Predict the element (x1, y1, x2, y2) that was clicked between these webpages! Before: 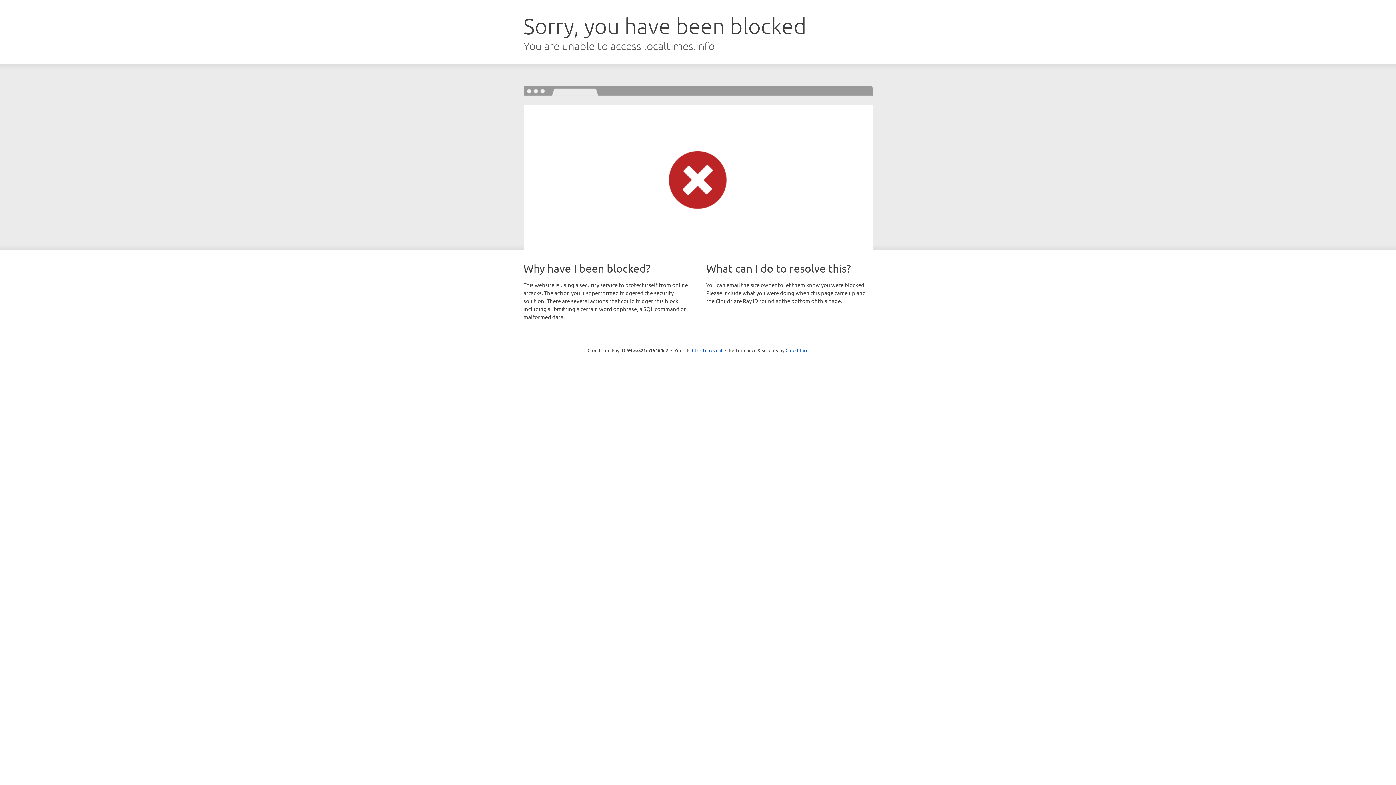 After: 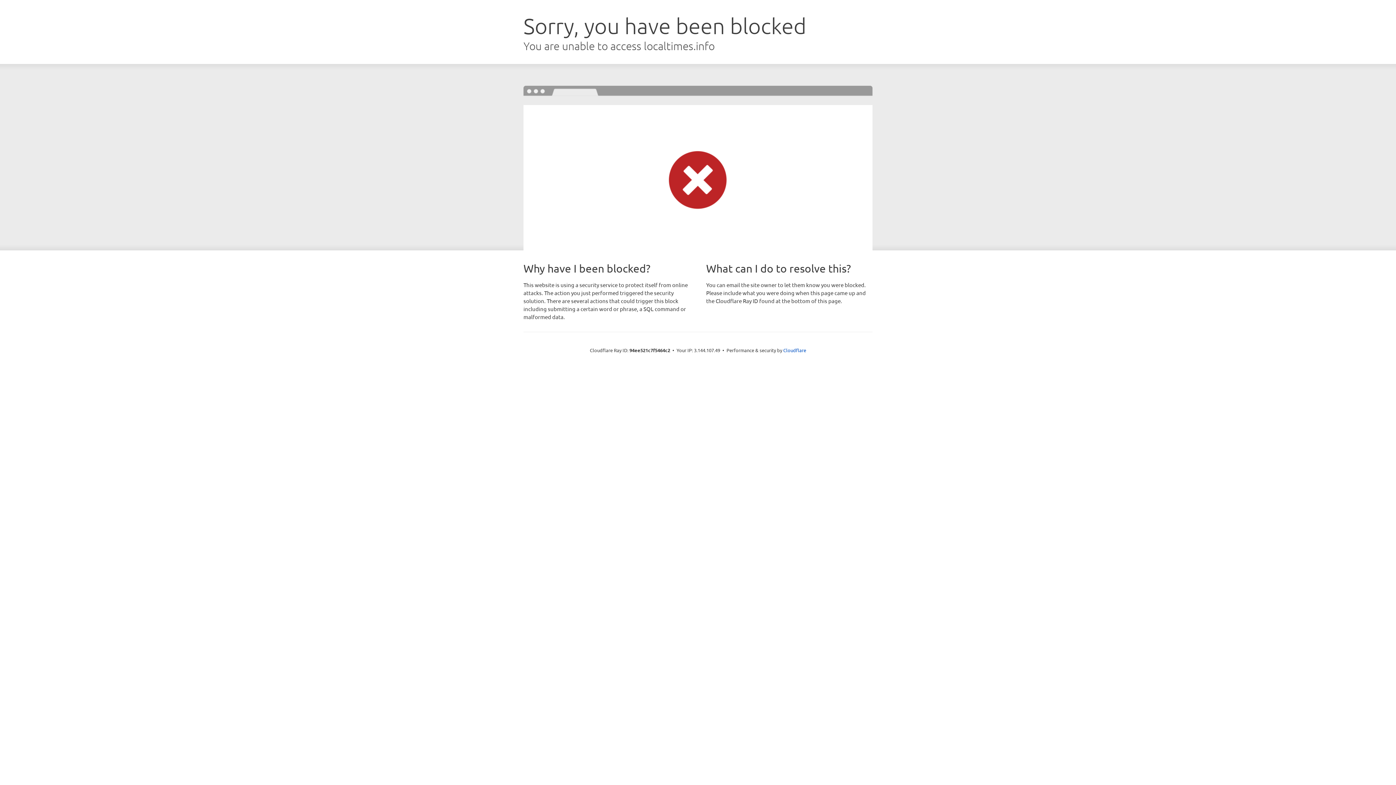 Action: label: Click to reveal bbox: (692, 346, 722, 353)